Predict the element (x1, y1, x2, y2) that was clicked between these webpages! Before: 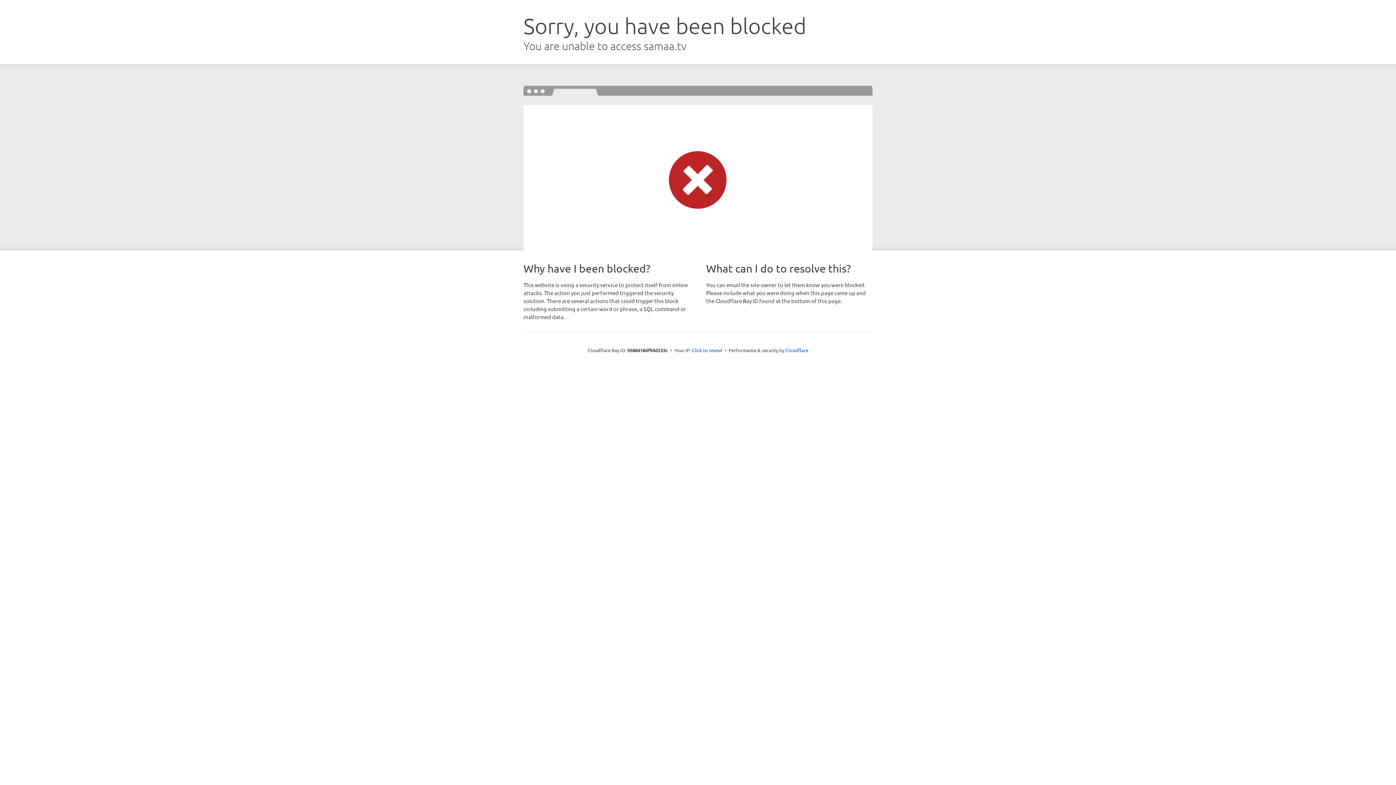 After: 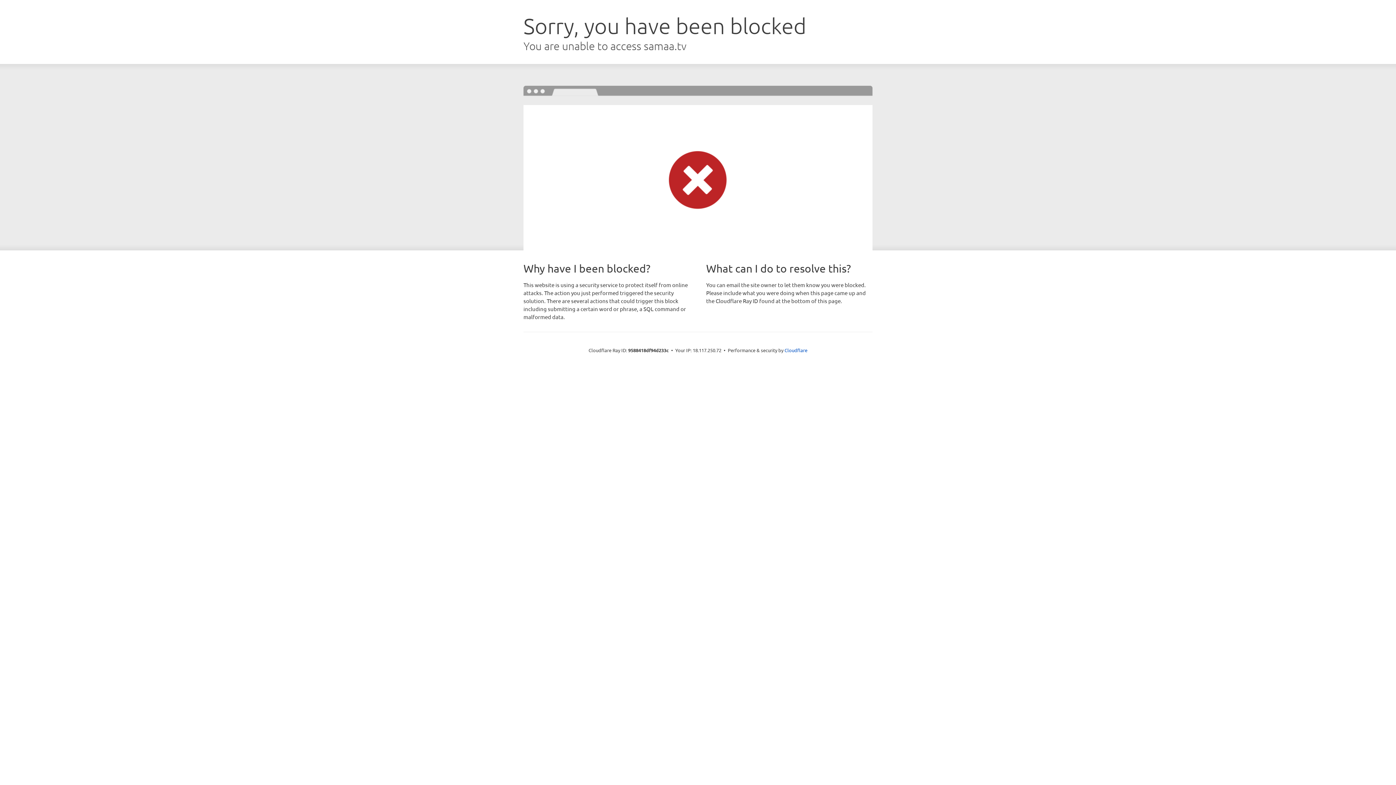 Action: bbox: (692, 346, 722, 353) label: Click to reveal